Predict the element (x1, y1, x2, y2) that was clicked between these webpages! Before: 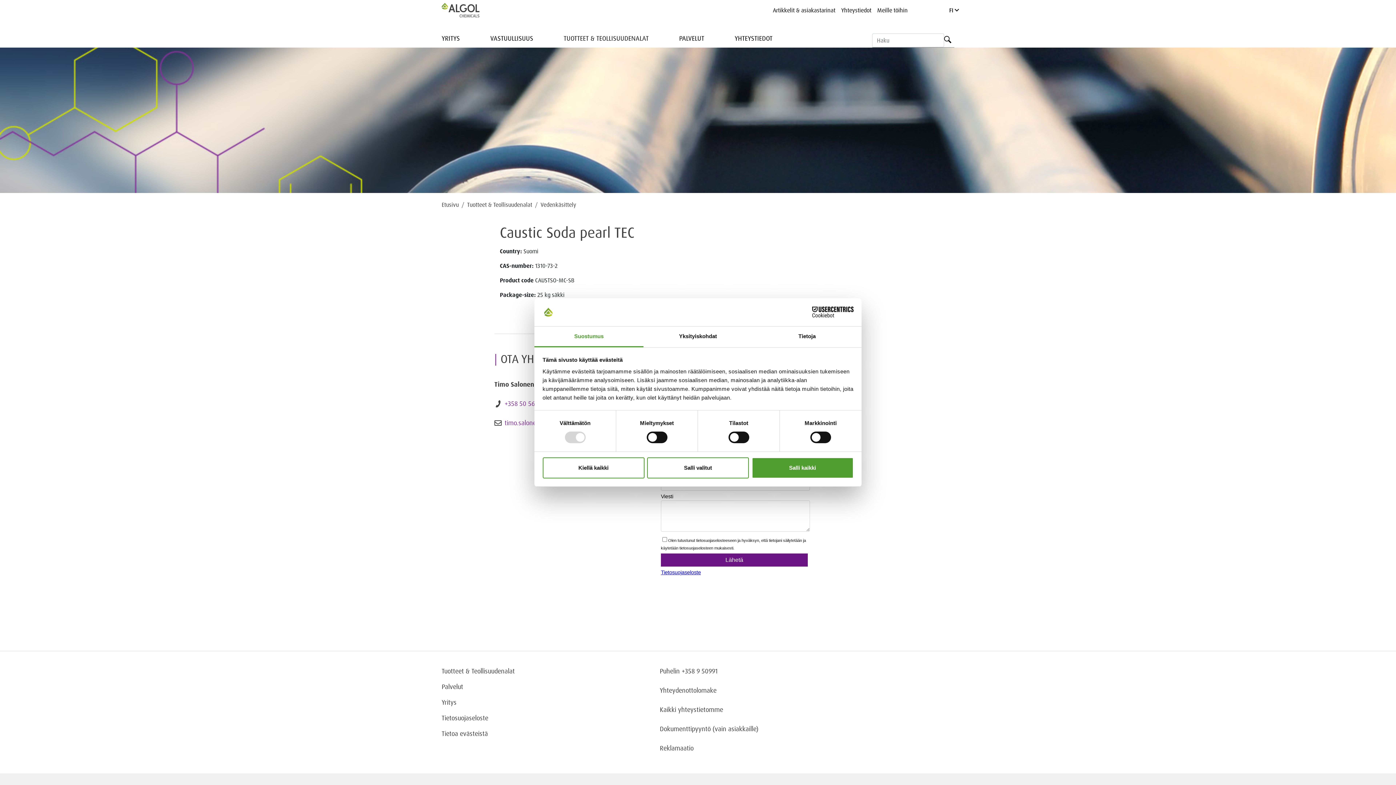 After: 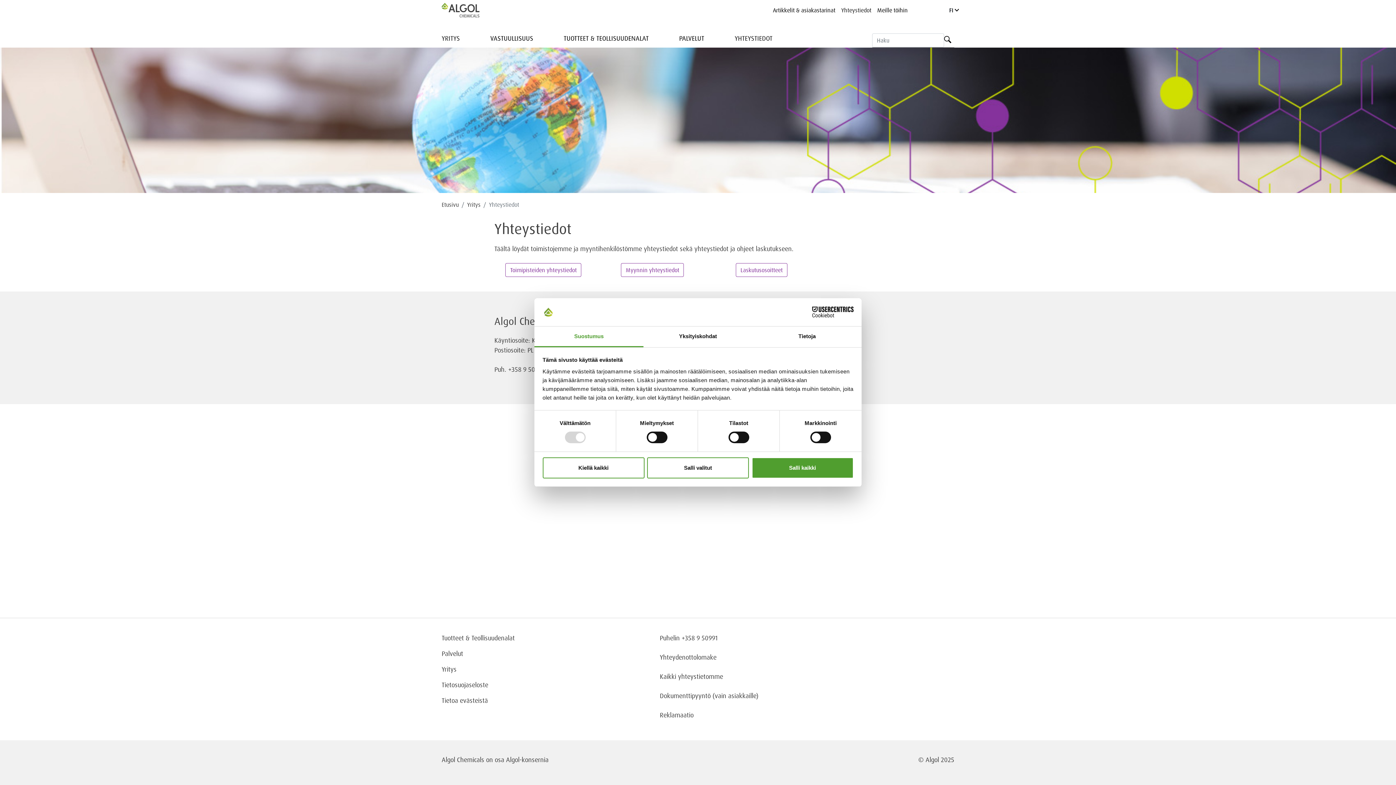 Action: label: Kaikki yhteystietomme bbox: (660, 705, 723, 713)